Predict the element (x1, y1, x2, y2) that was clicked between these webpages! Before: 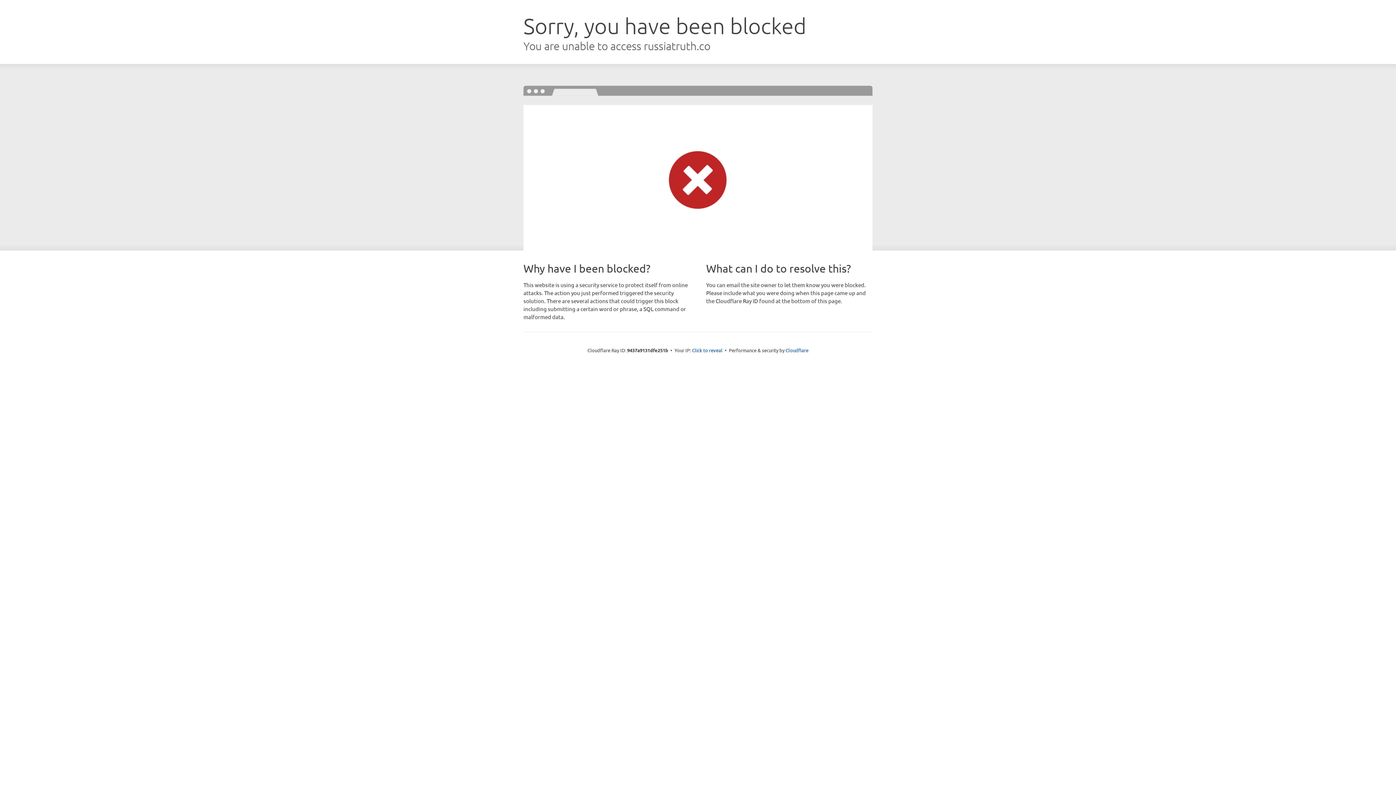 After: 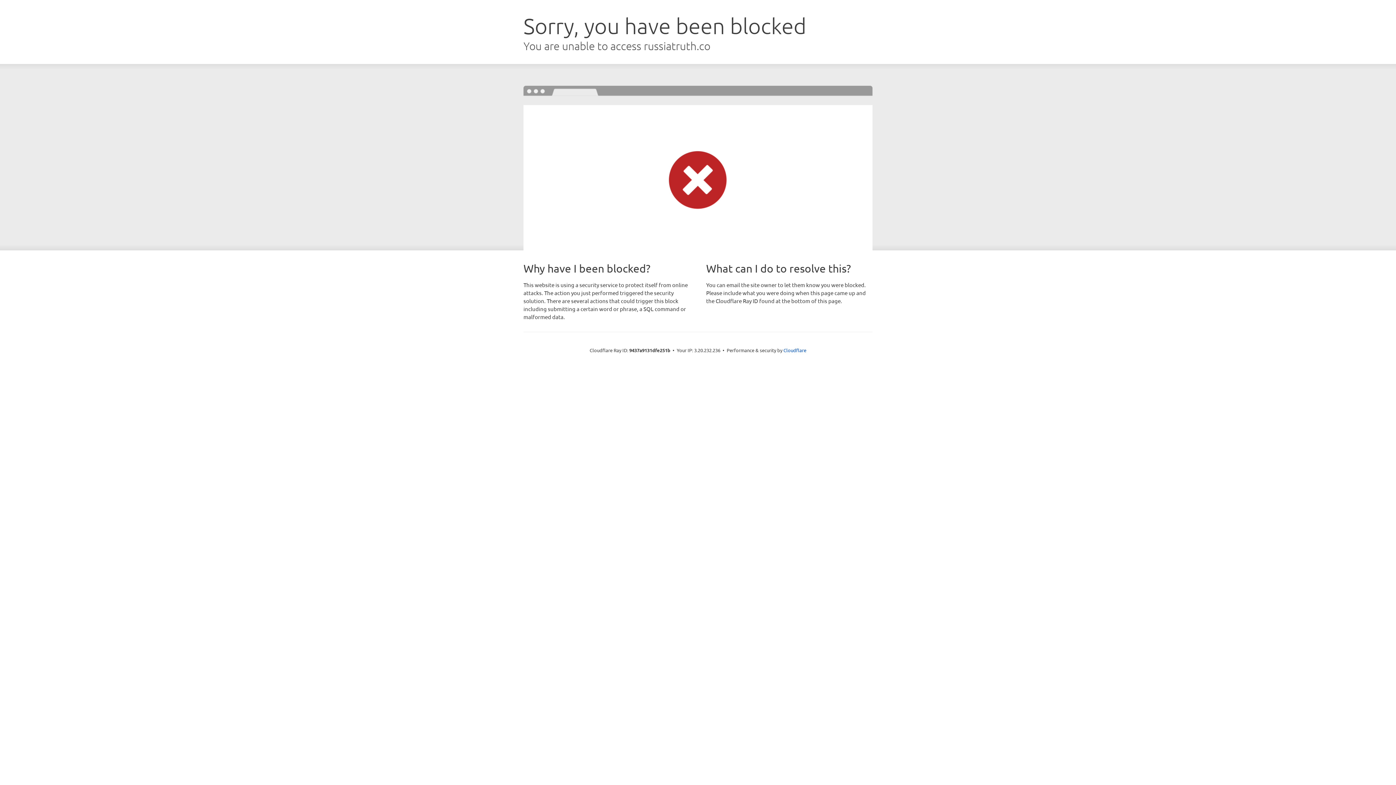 Action: label: Click to reveal bbox: (692, 346, 722, 353)